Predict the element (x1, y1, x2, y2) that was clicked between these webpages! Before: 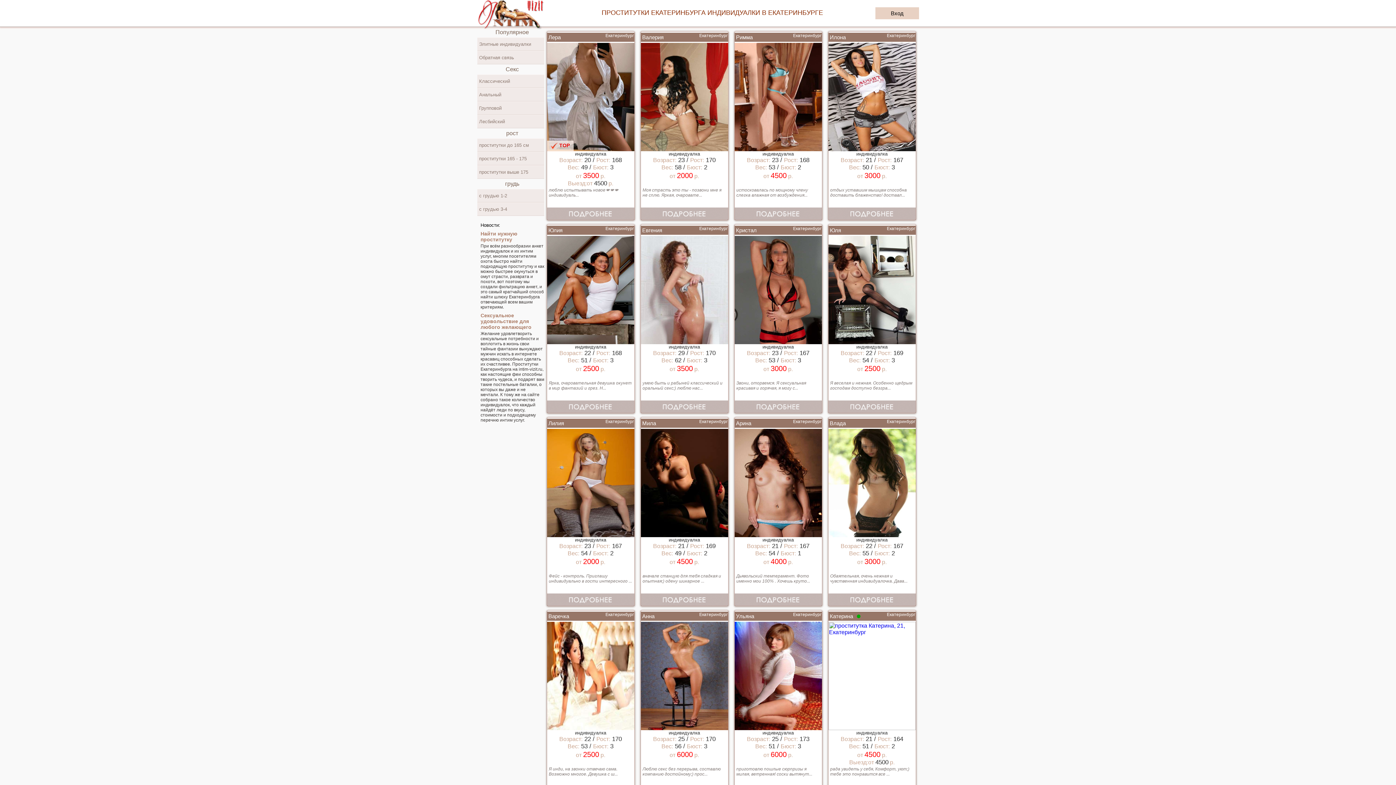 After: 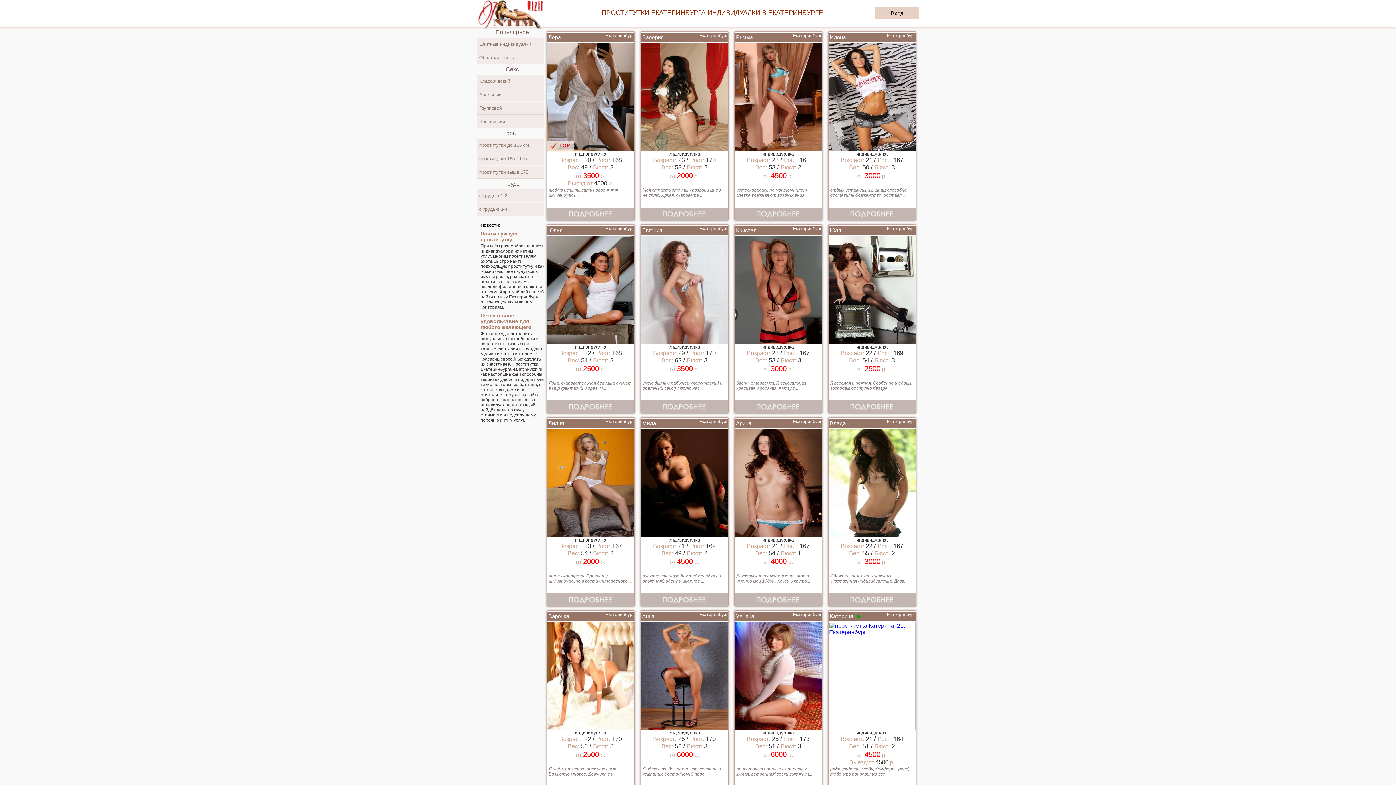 Action: bbox: (640, 400, 728, 413)